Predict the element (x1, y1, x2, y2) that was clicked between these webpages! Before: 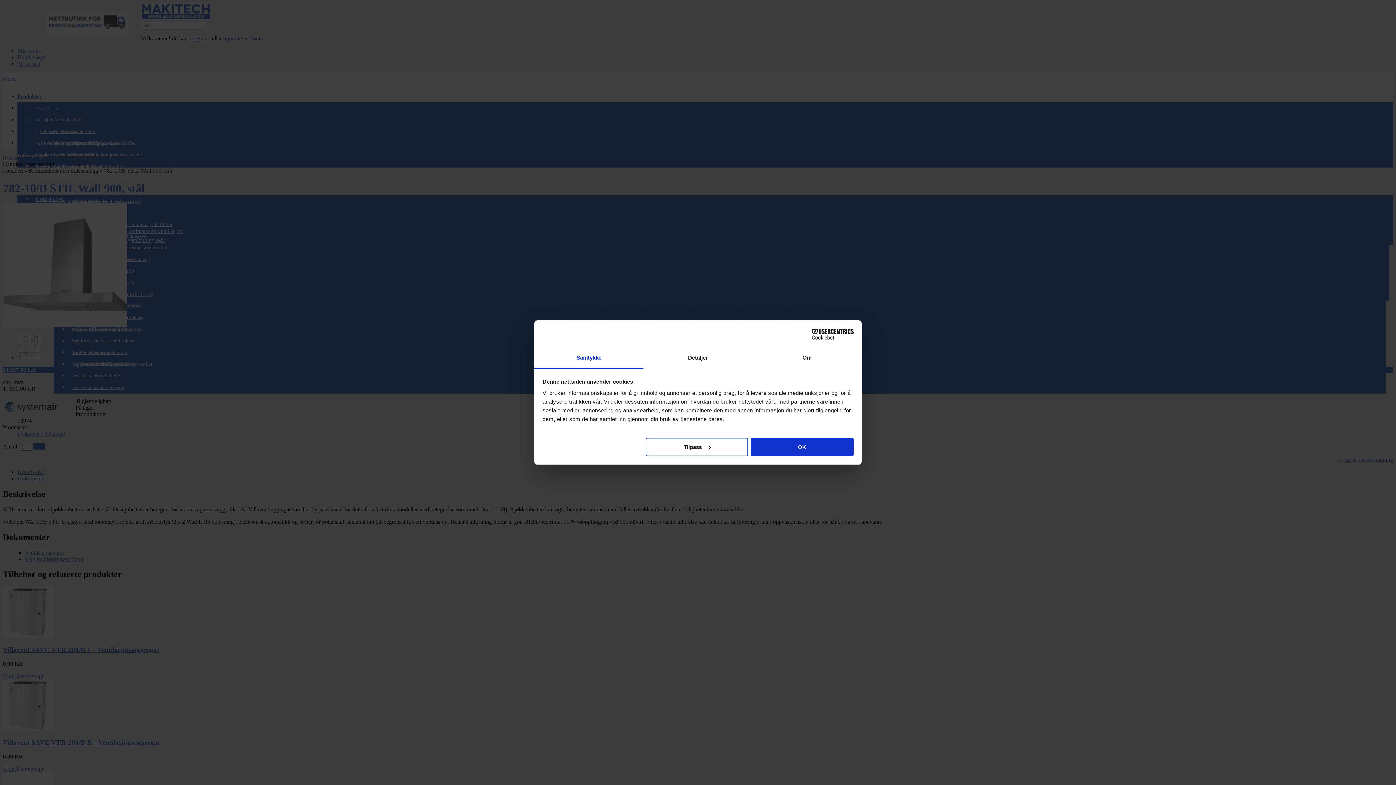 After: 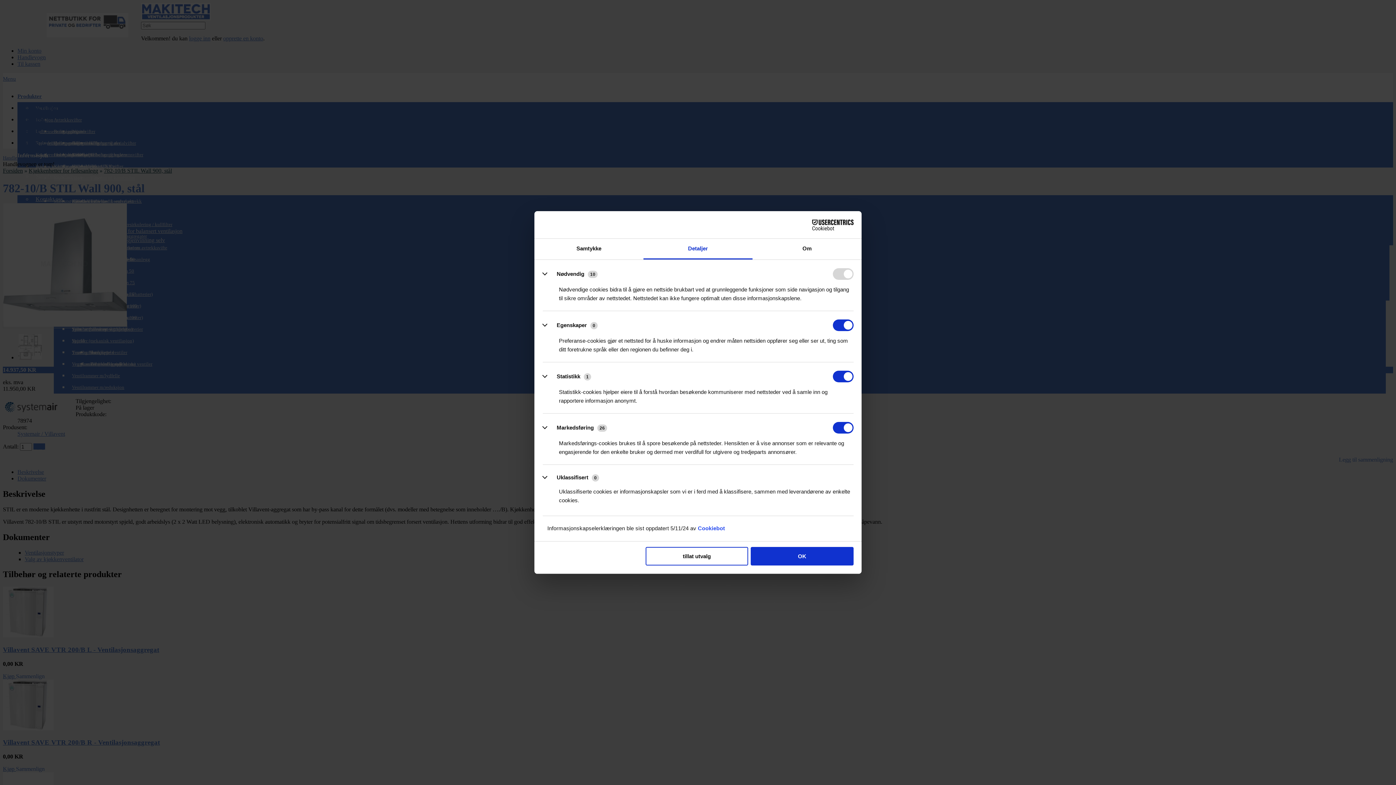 Action: label: Detaljer bbox: (643, 348, 752, 368)